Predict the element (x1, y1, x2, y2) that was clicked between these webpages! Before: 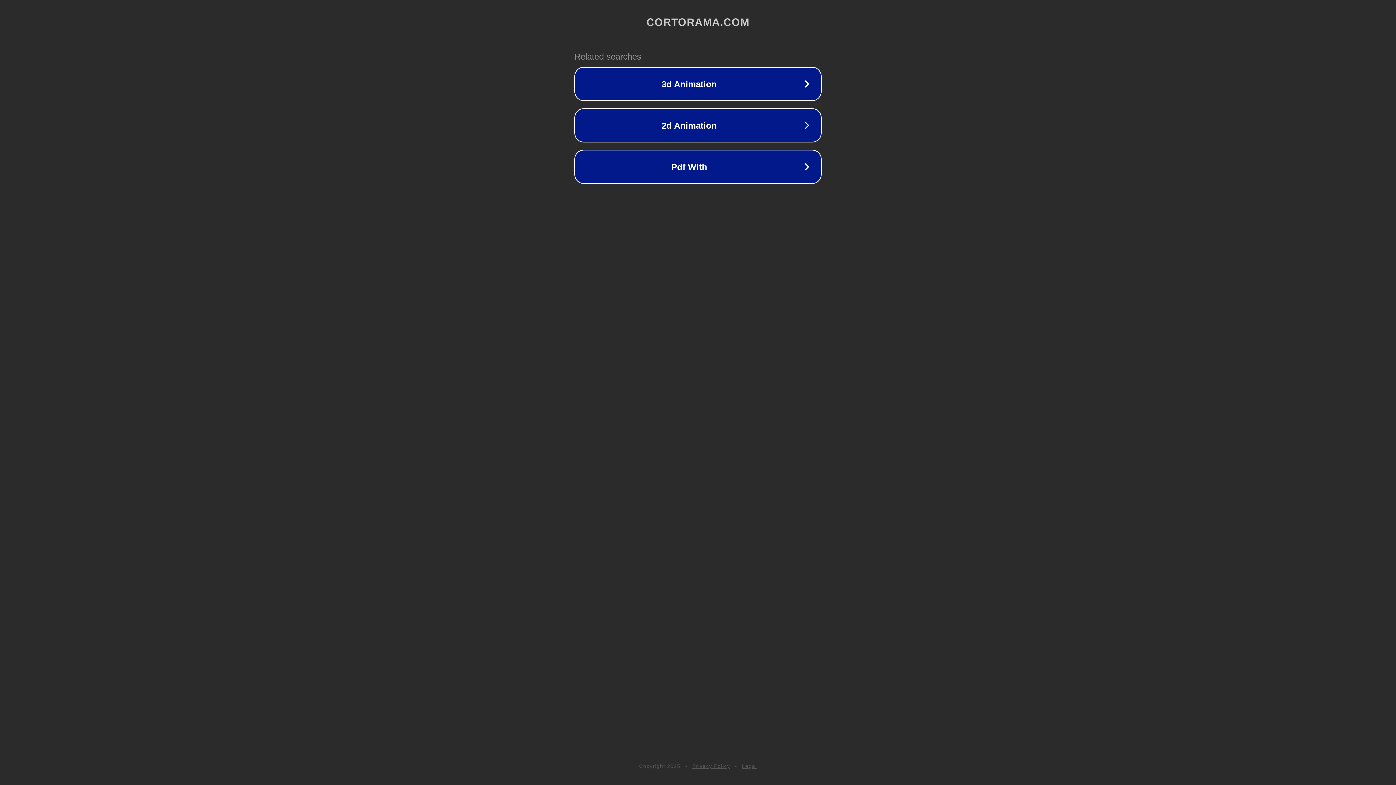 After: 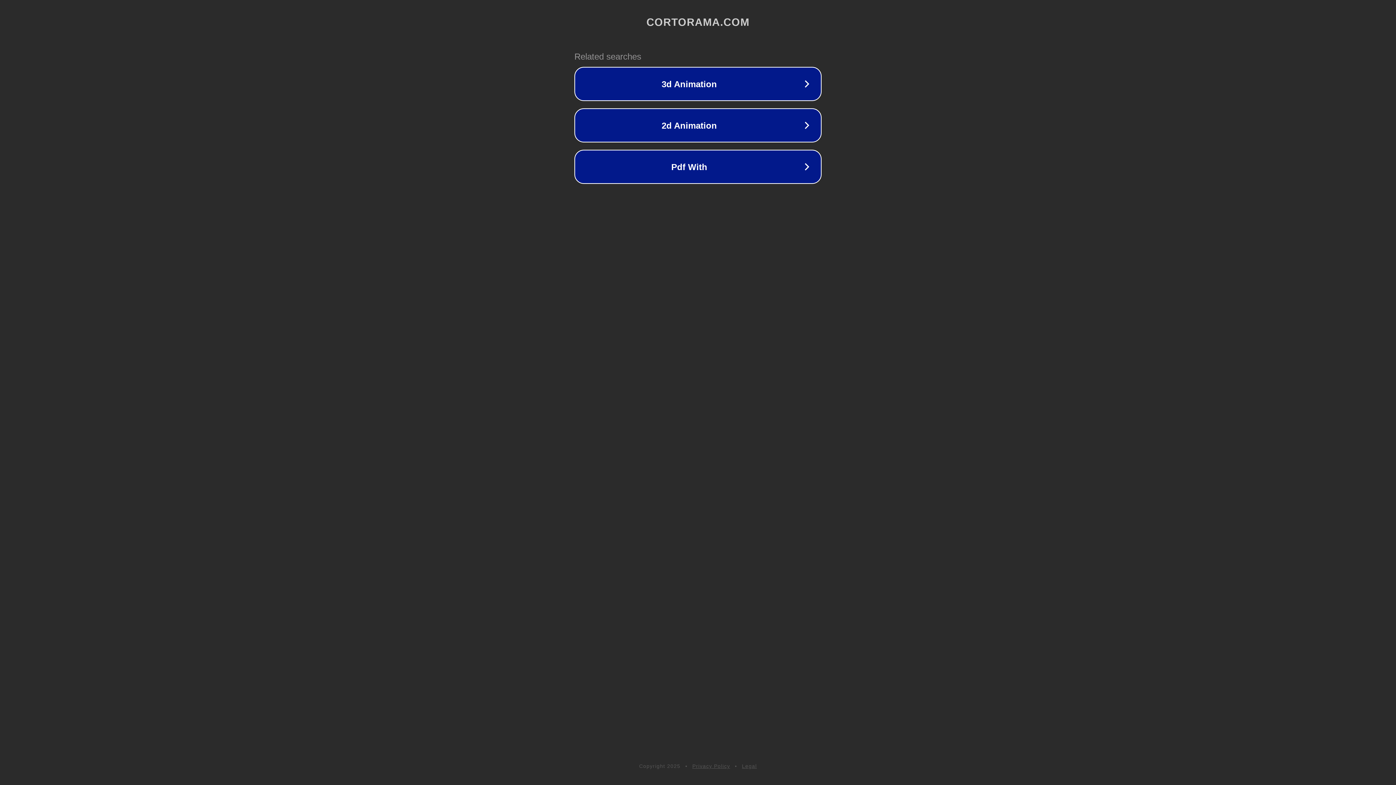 Action: label: Privacy Policy bbox: (692, 763, 730, 769)